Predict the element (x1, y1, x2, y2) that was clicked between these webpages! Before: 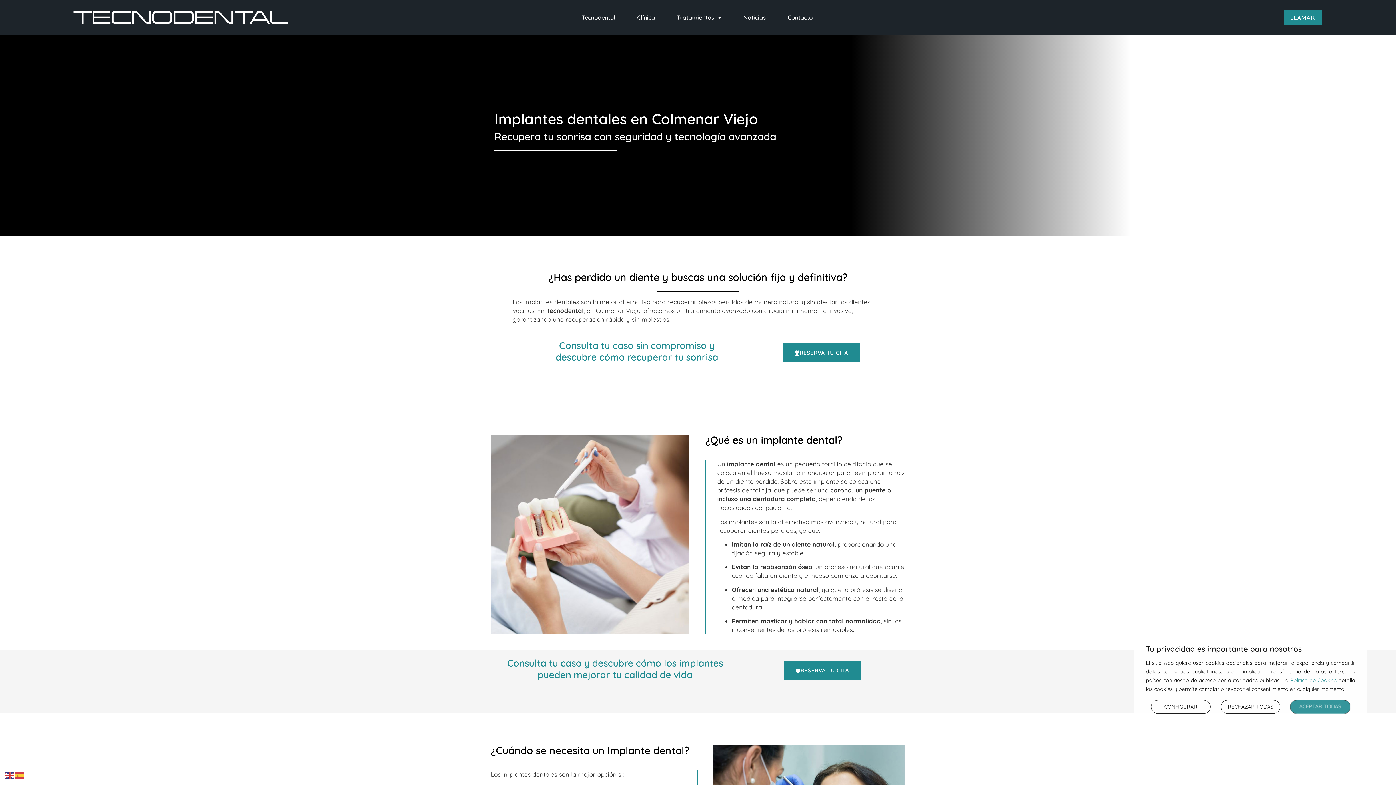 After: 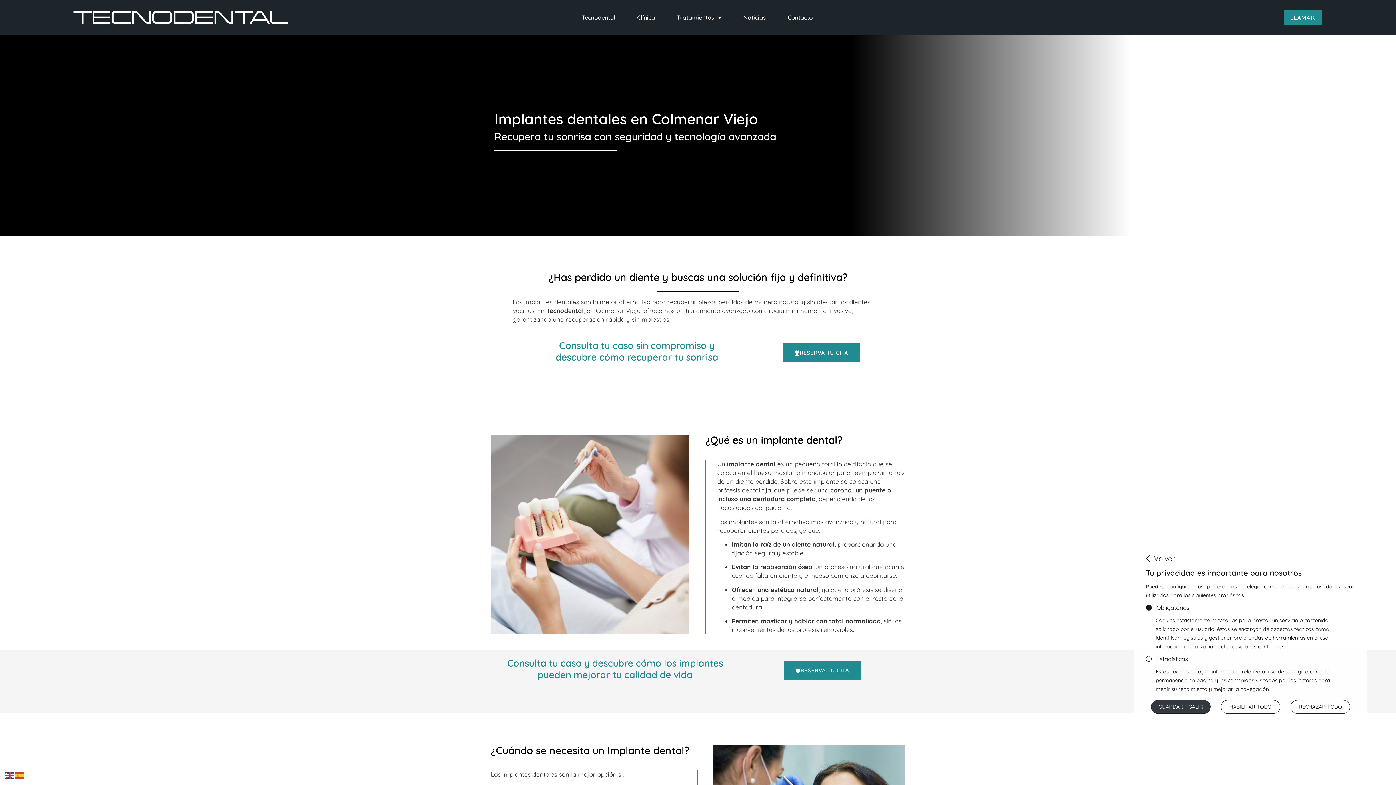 Action: label: Configurar bbox: (1151, 700, 1210, 714)